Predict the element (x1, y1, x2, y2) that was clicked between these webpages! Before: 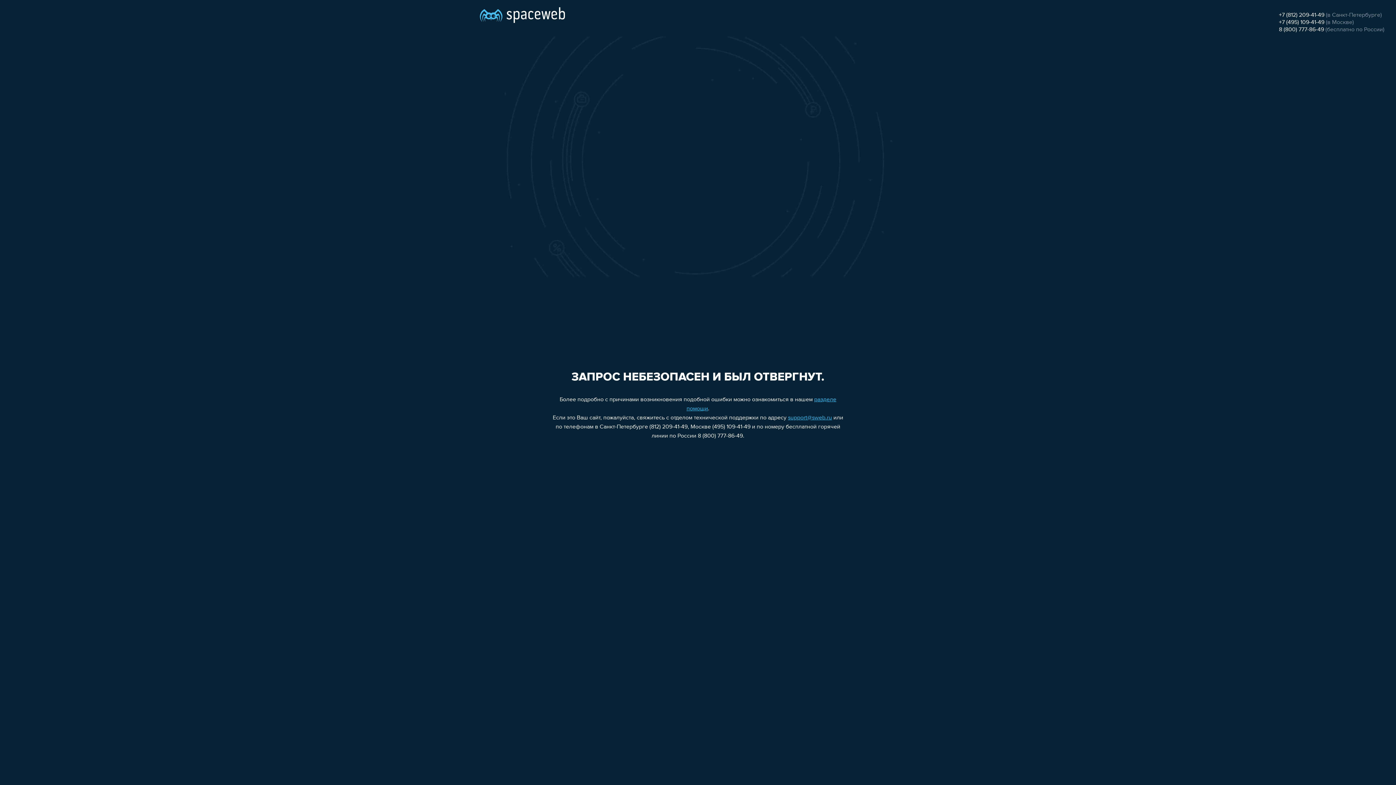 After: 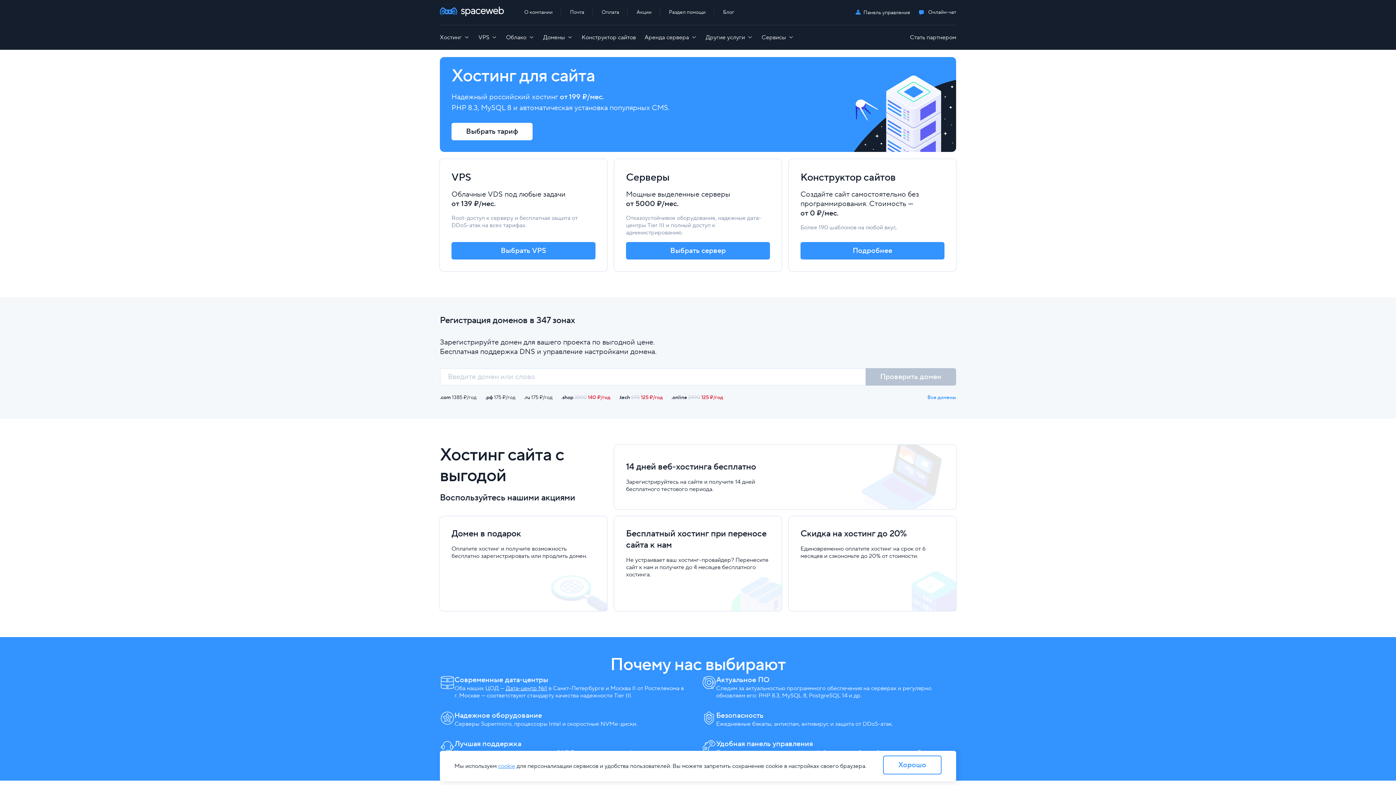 Action: bbox: (480, 0, 565, 25)